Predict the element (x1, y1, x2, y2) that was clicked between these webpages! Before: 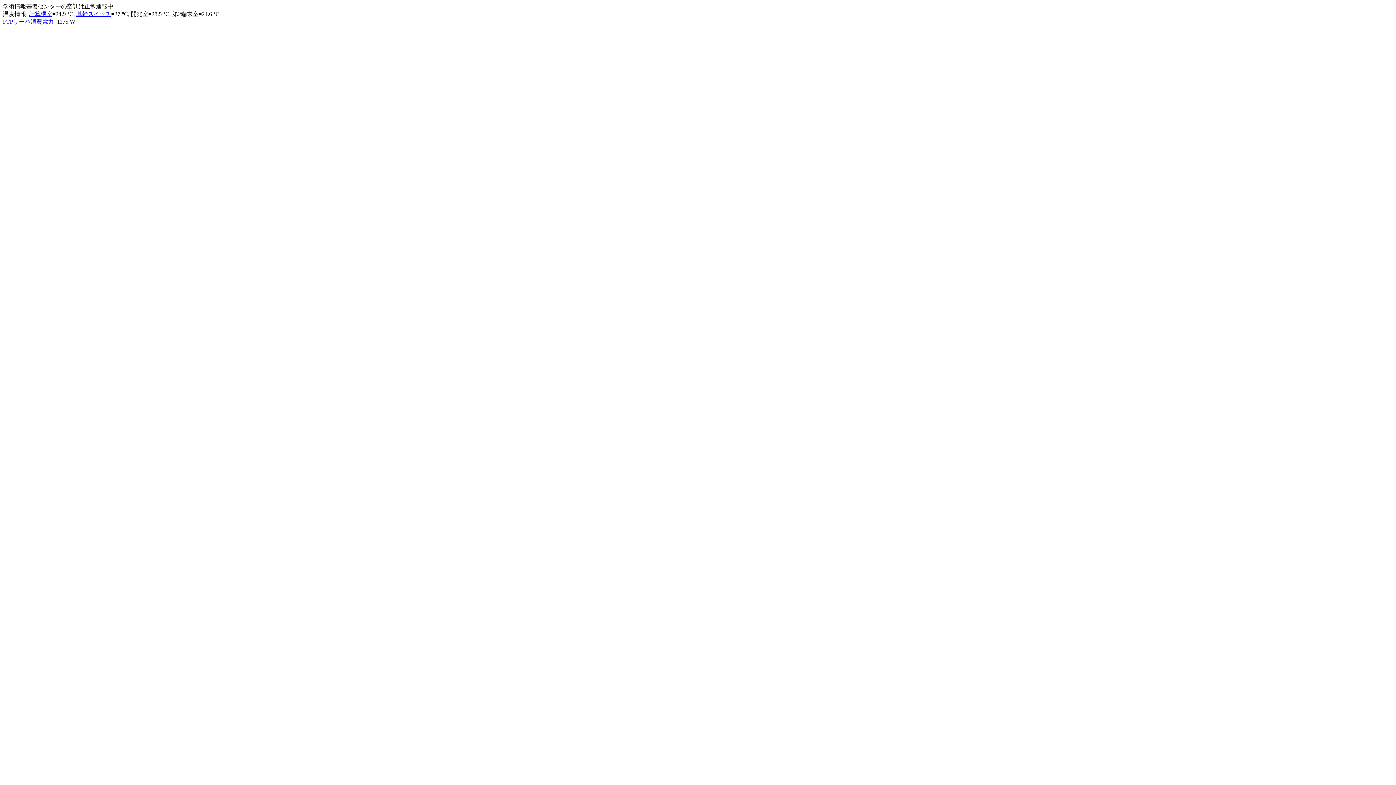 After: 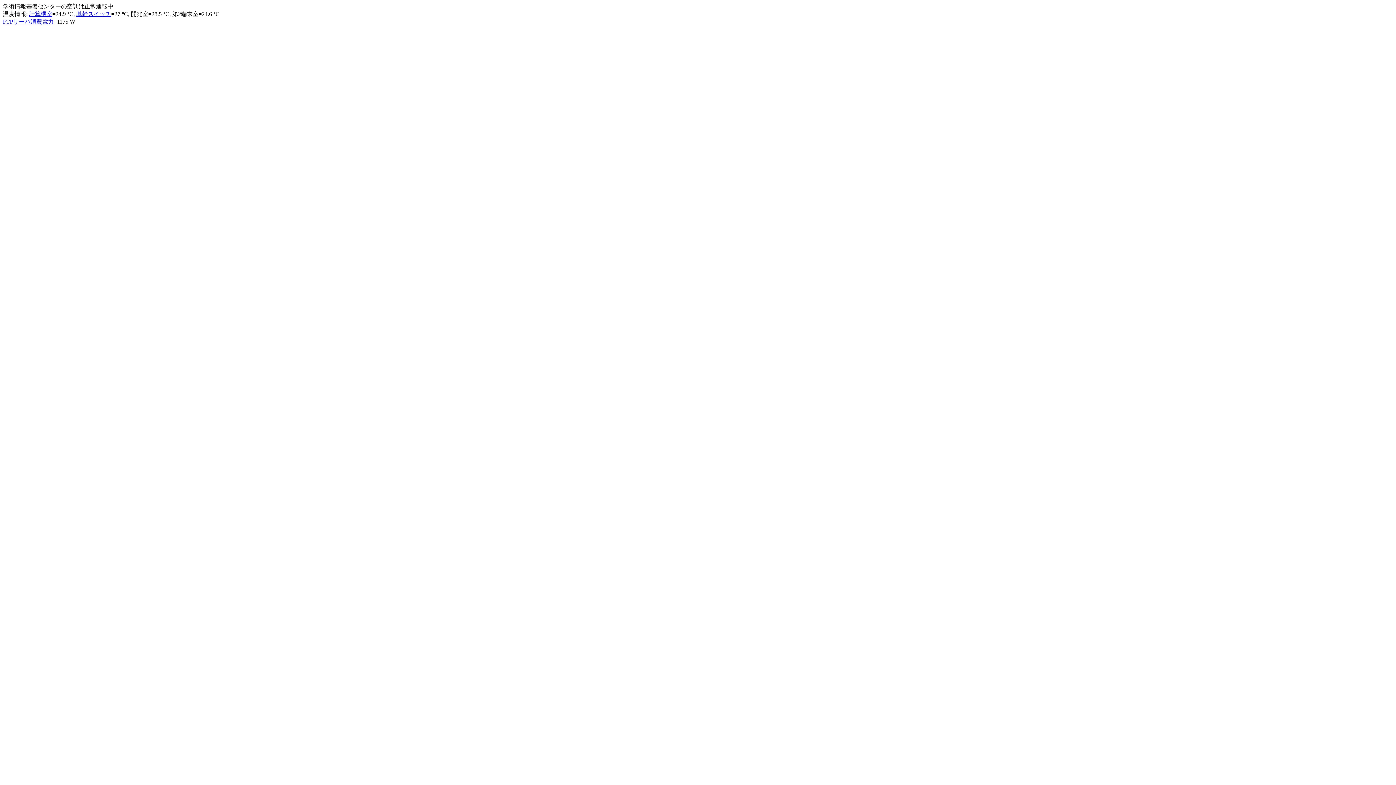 Action: bbox: (76, 10, 111, 17) label: 基幹スイッチ